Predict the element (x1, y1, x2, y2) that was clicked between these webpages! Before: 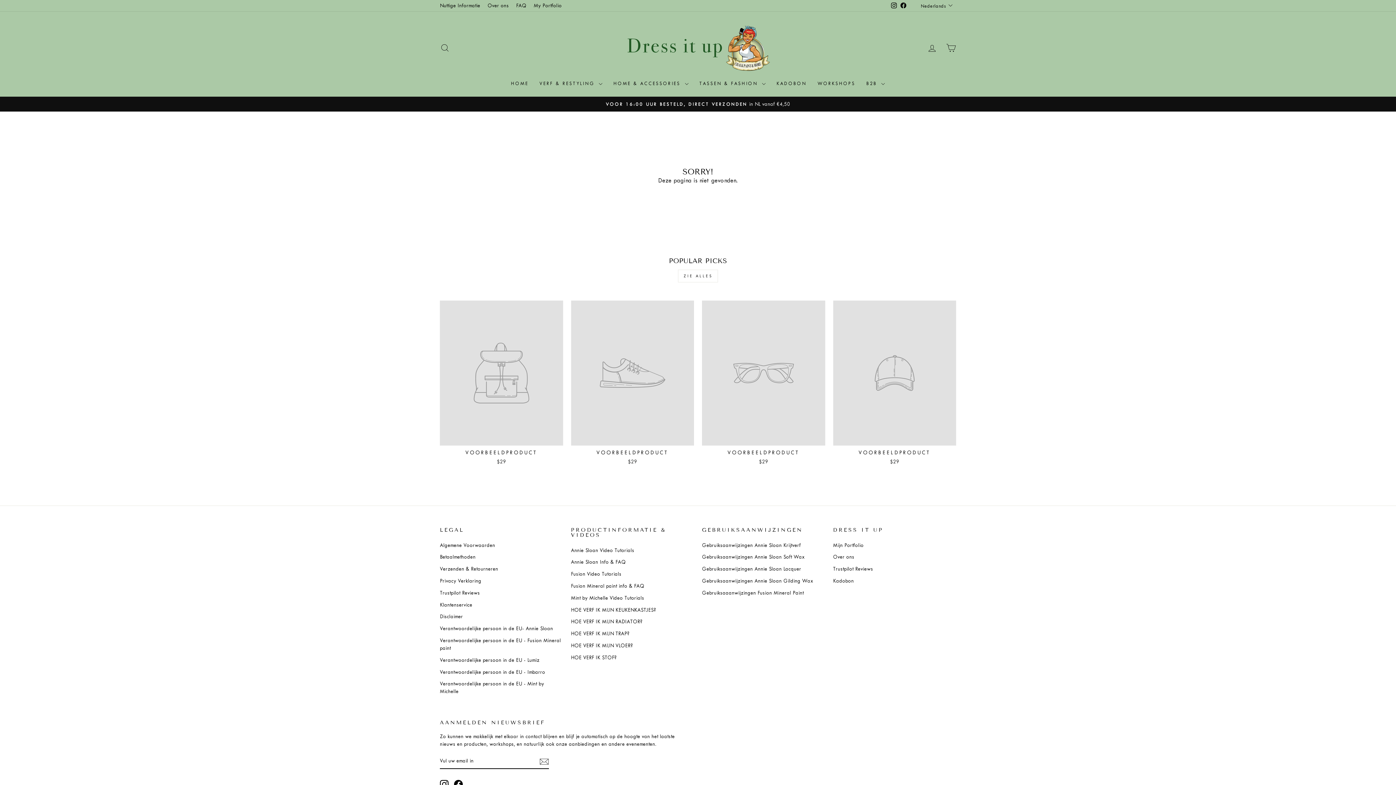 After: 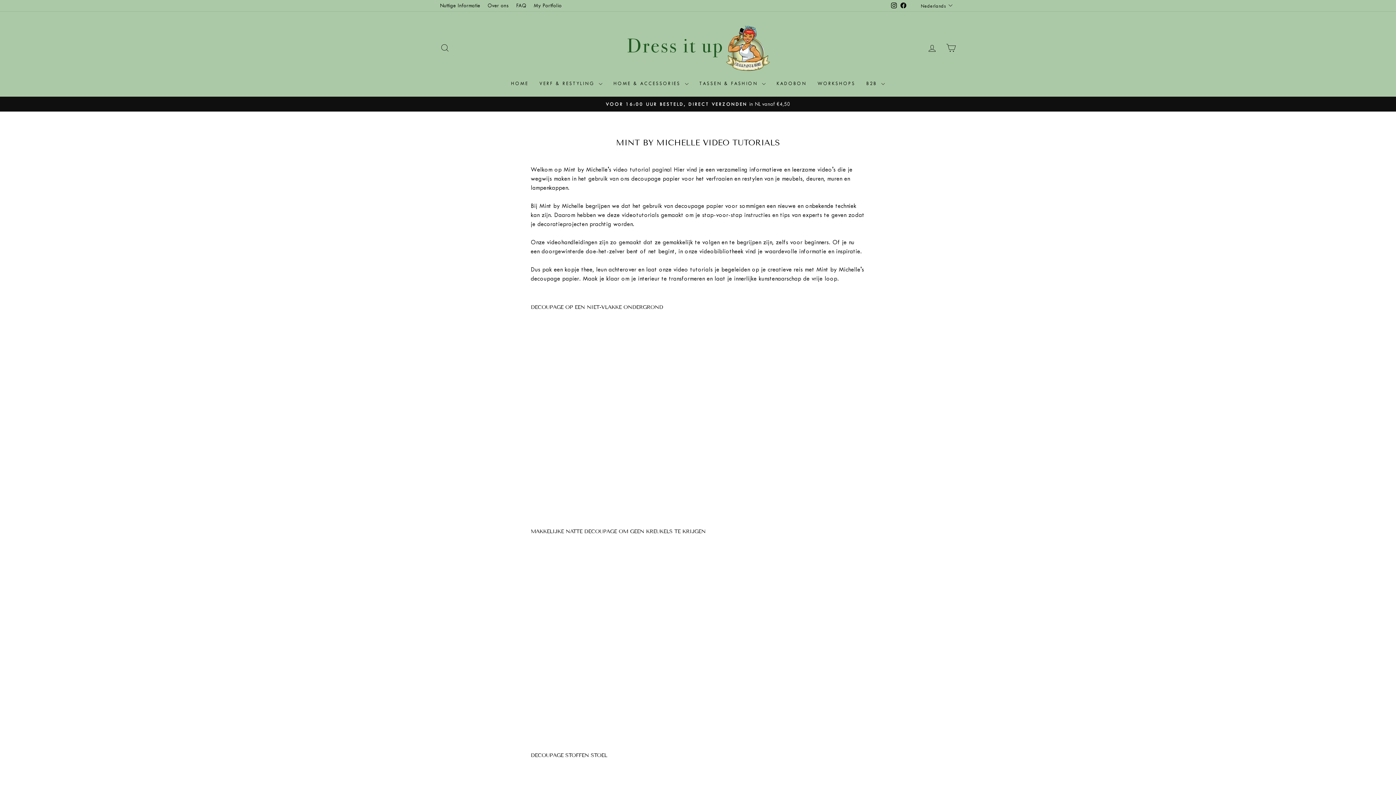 Action: label: Mint by Michelle Video Tutorials bbox: (571, 593, 644, 603)